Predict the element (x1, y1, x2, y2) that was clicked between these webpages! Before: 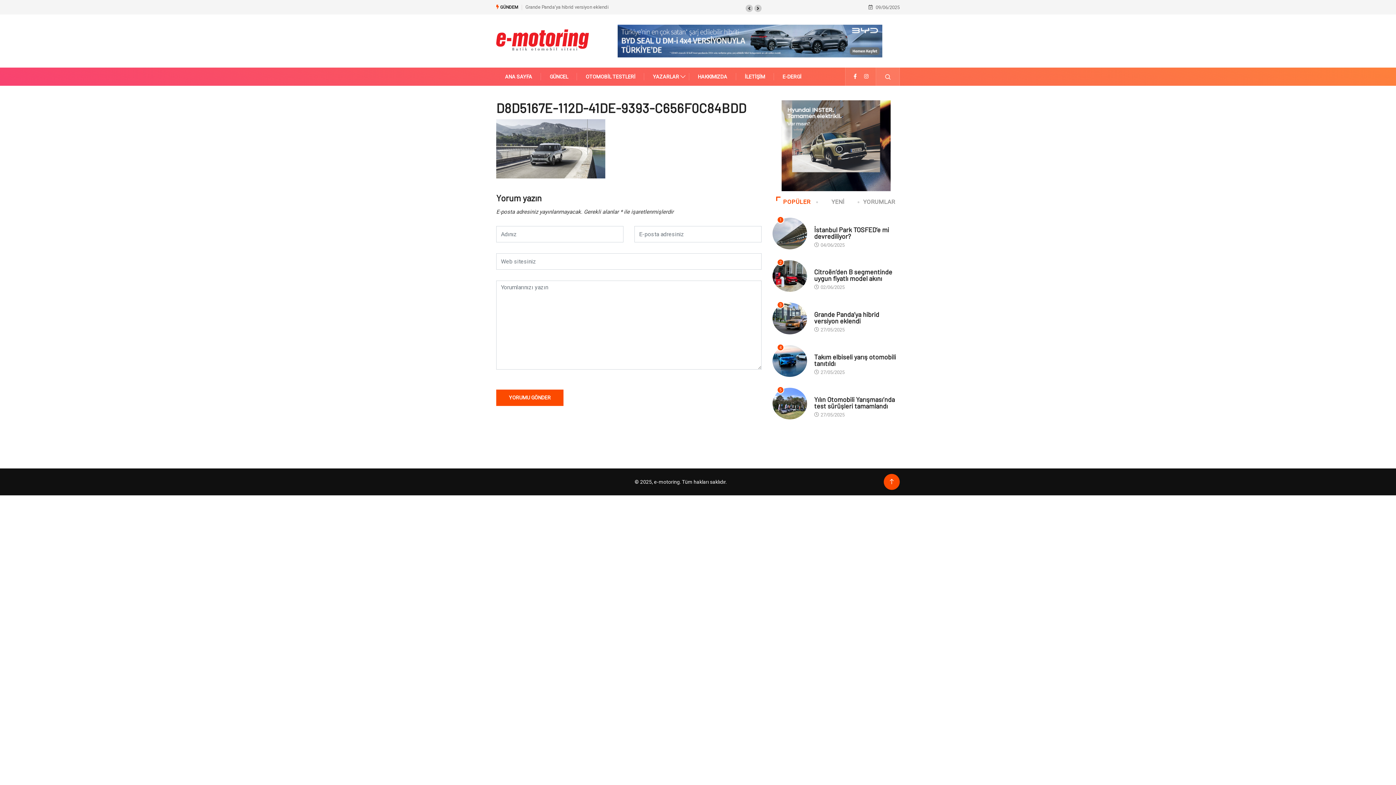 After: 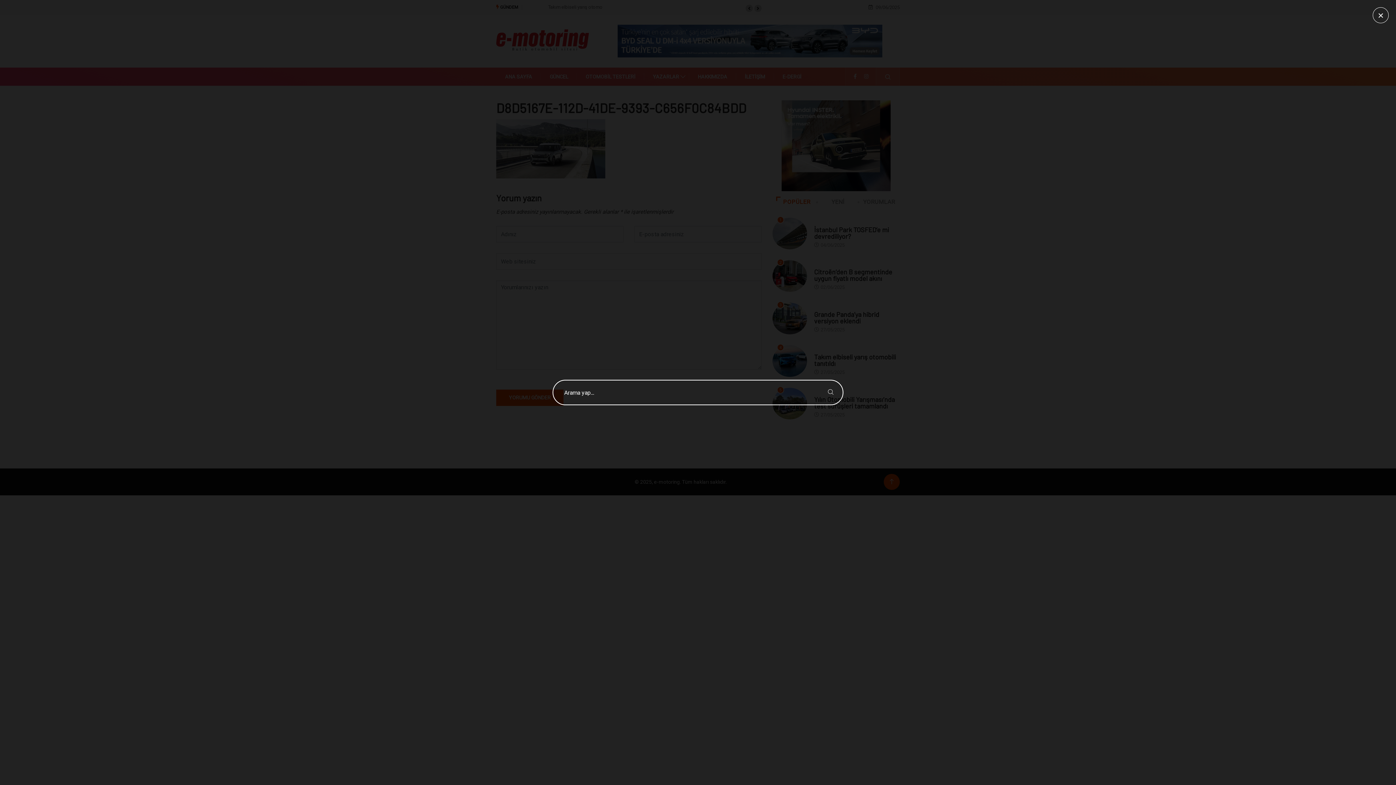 Action: bbox: (876, 67, 900, 85)